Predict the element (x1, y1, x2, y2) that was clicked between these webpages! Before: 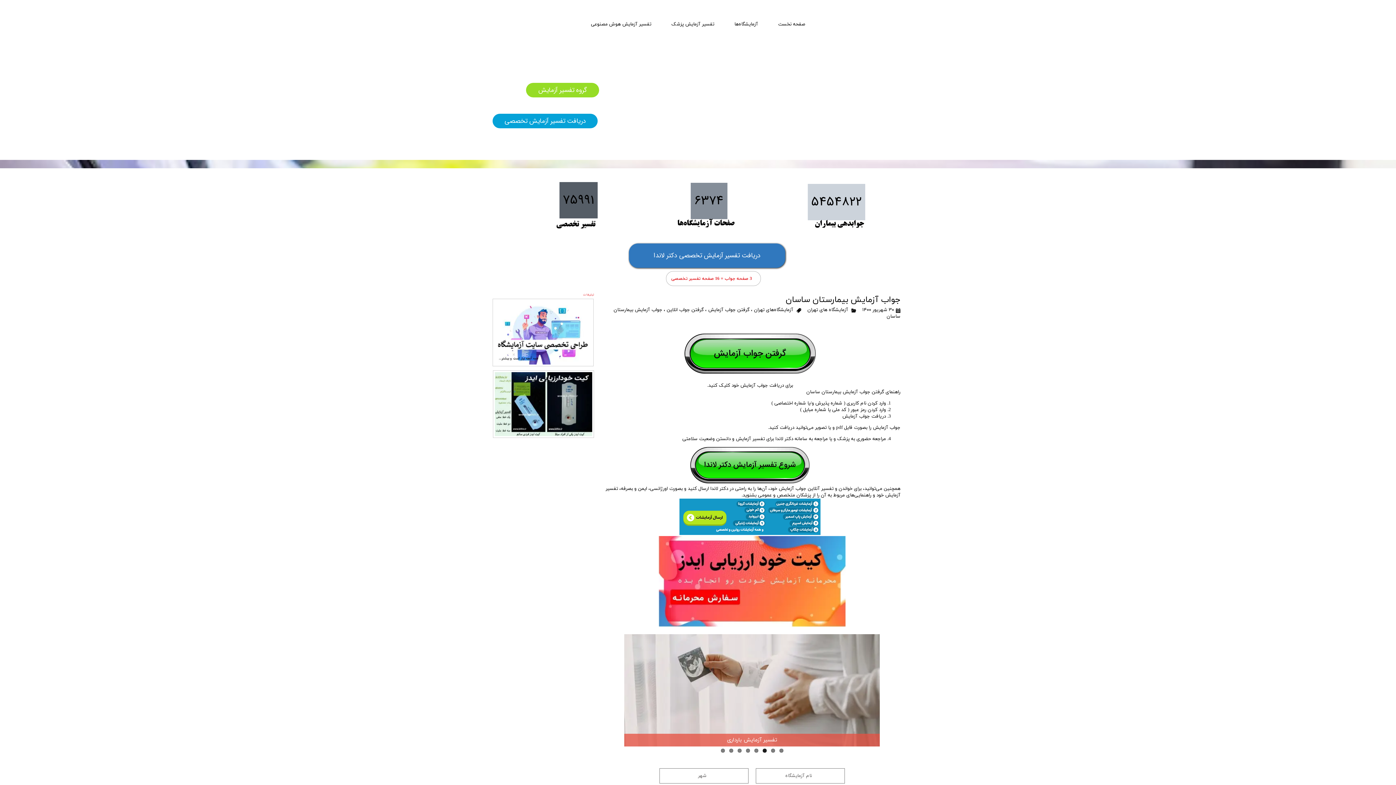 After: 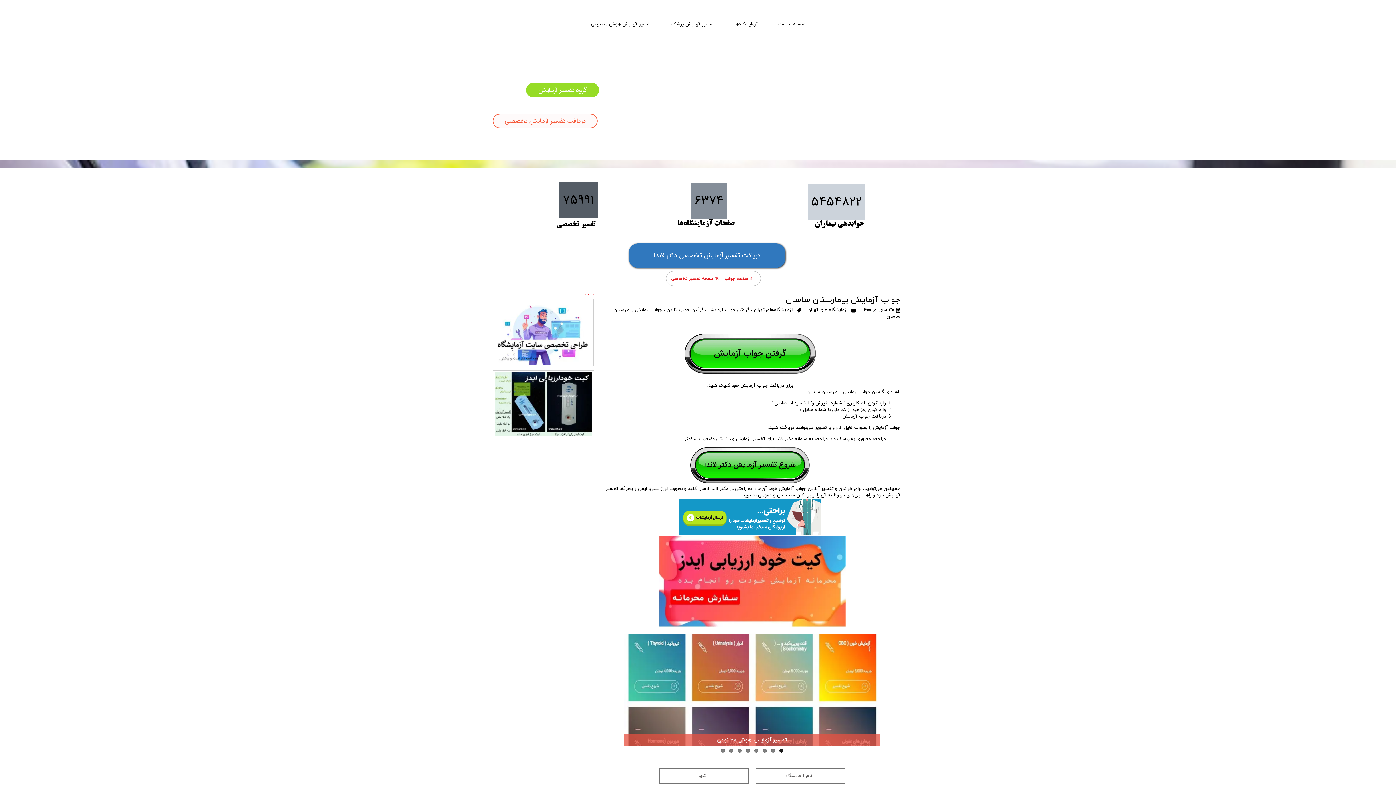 Action: bbox: (492, 113, 597, 128) label: دریافت تفسیر آزمایش تخصصی